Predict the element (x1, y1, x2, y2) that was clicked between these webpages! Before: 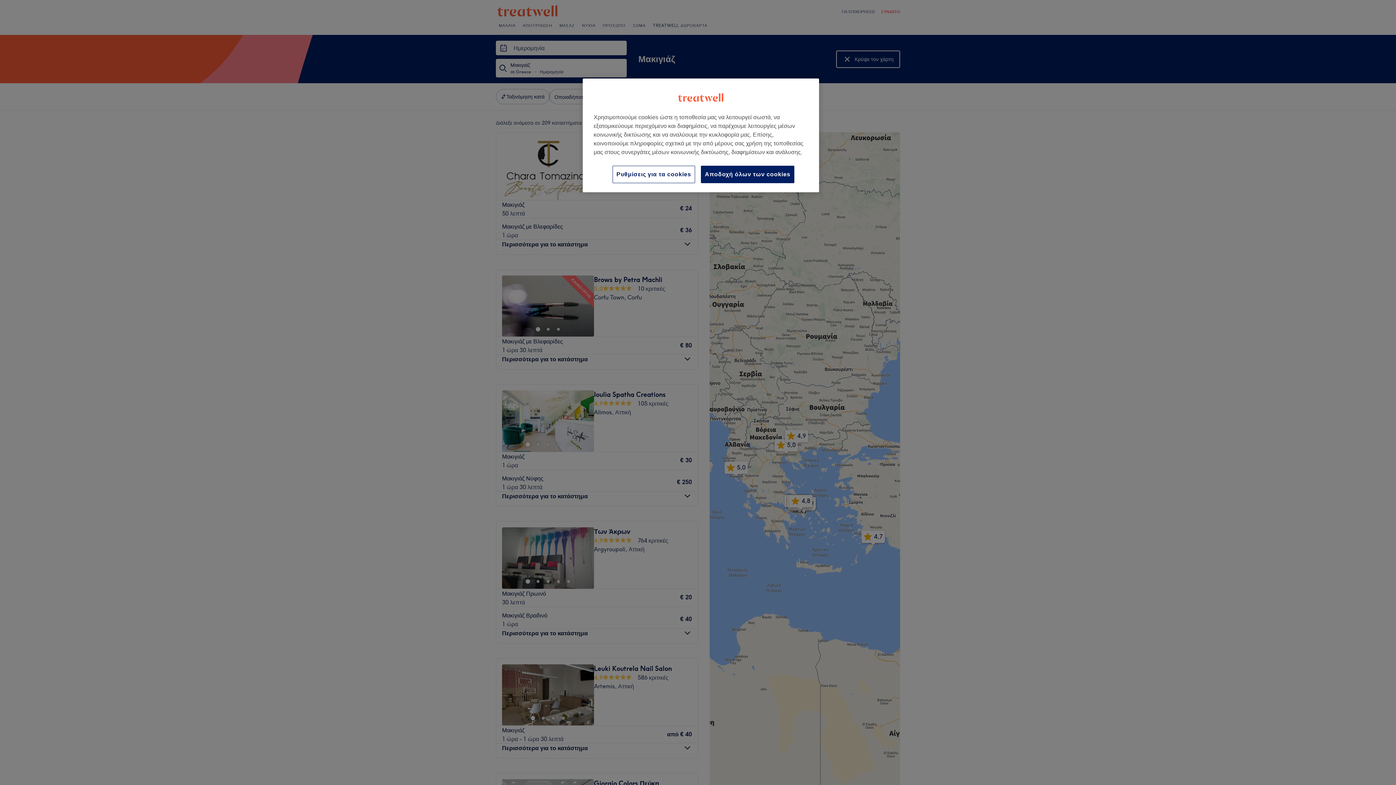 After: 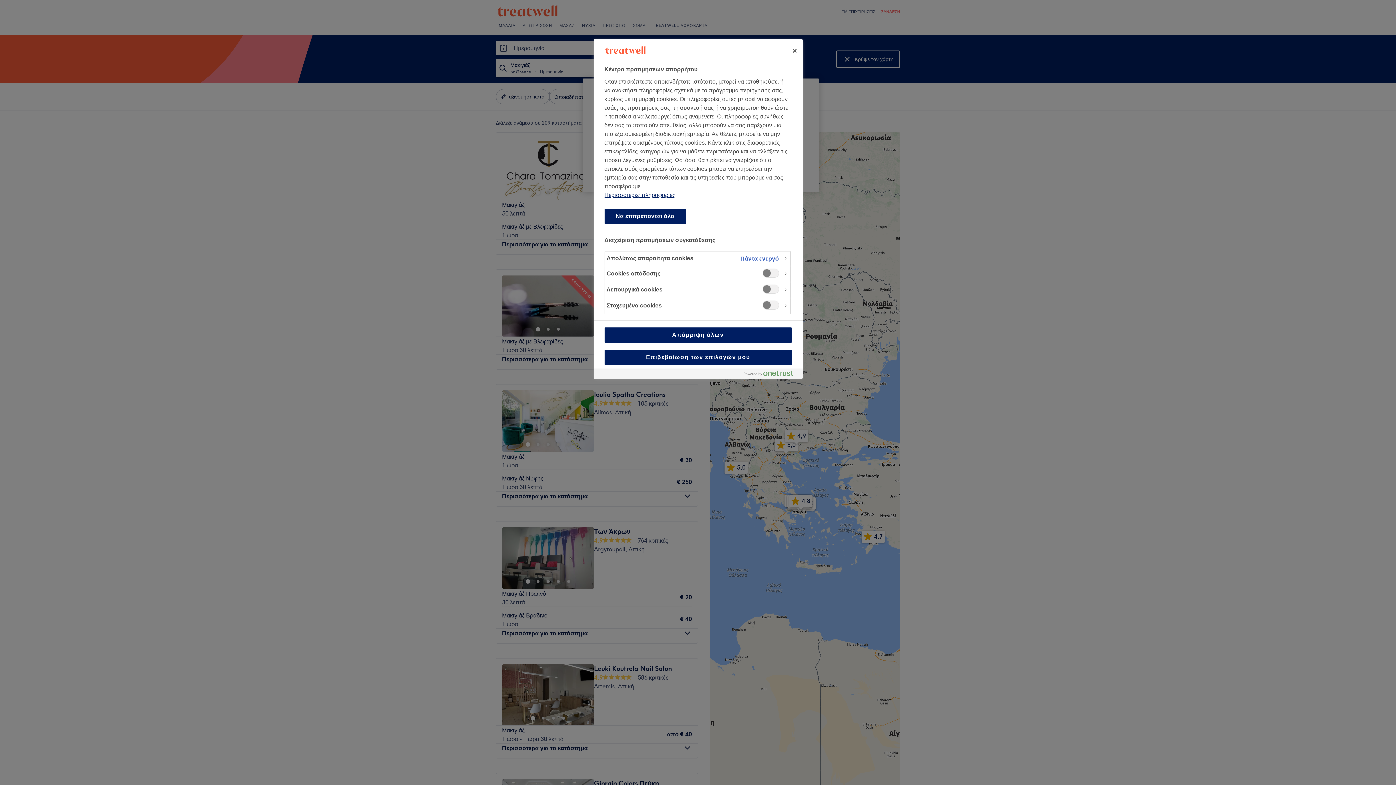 Action: bbox: (612, 165, 695, 183) label: Ρυθμίσεις για τα cookies